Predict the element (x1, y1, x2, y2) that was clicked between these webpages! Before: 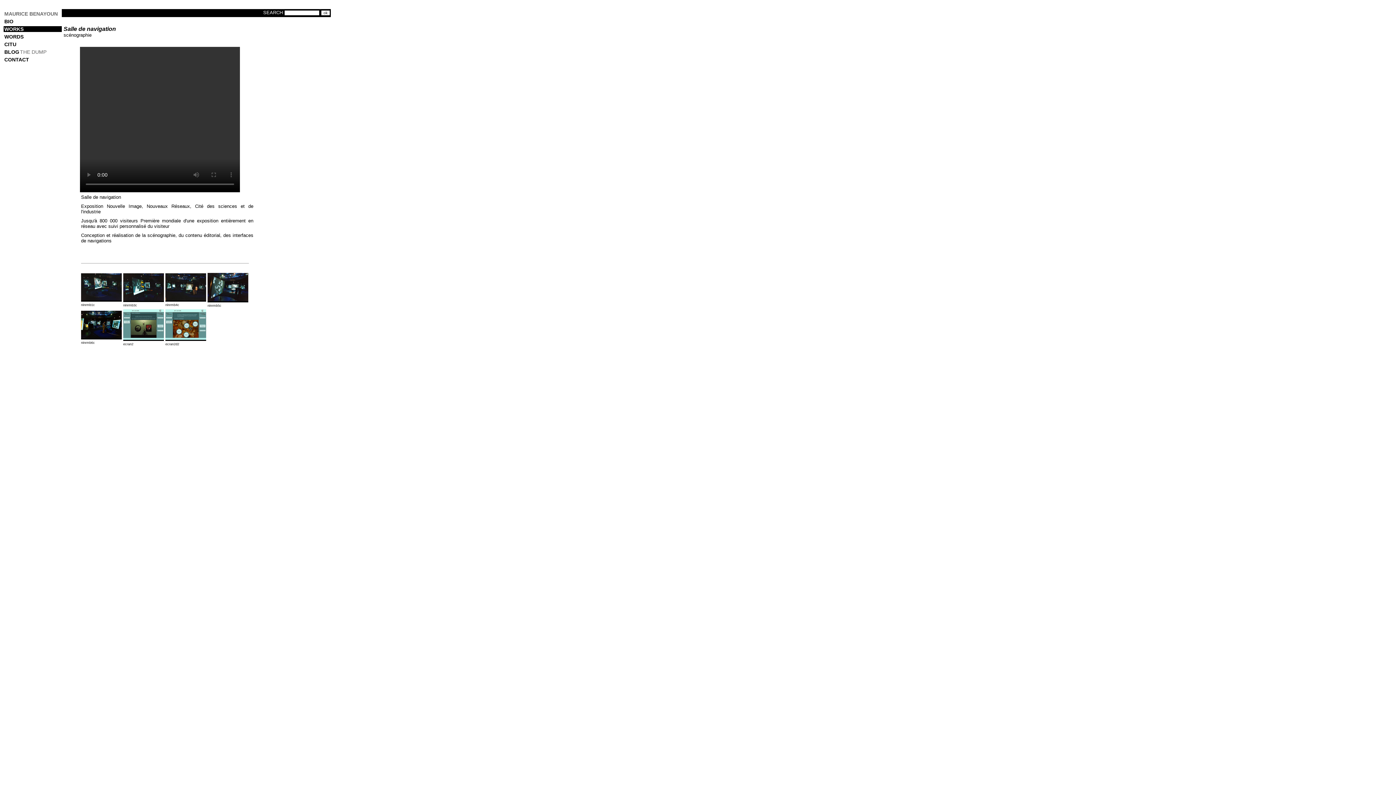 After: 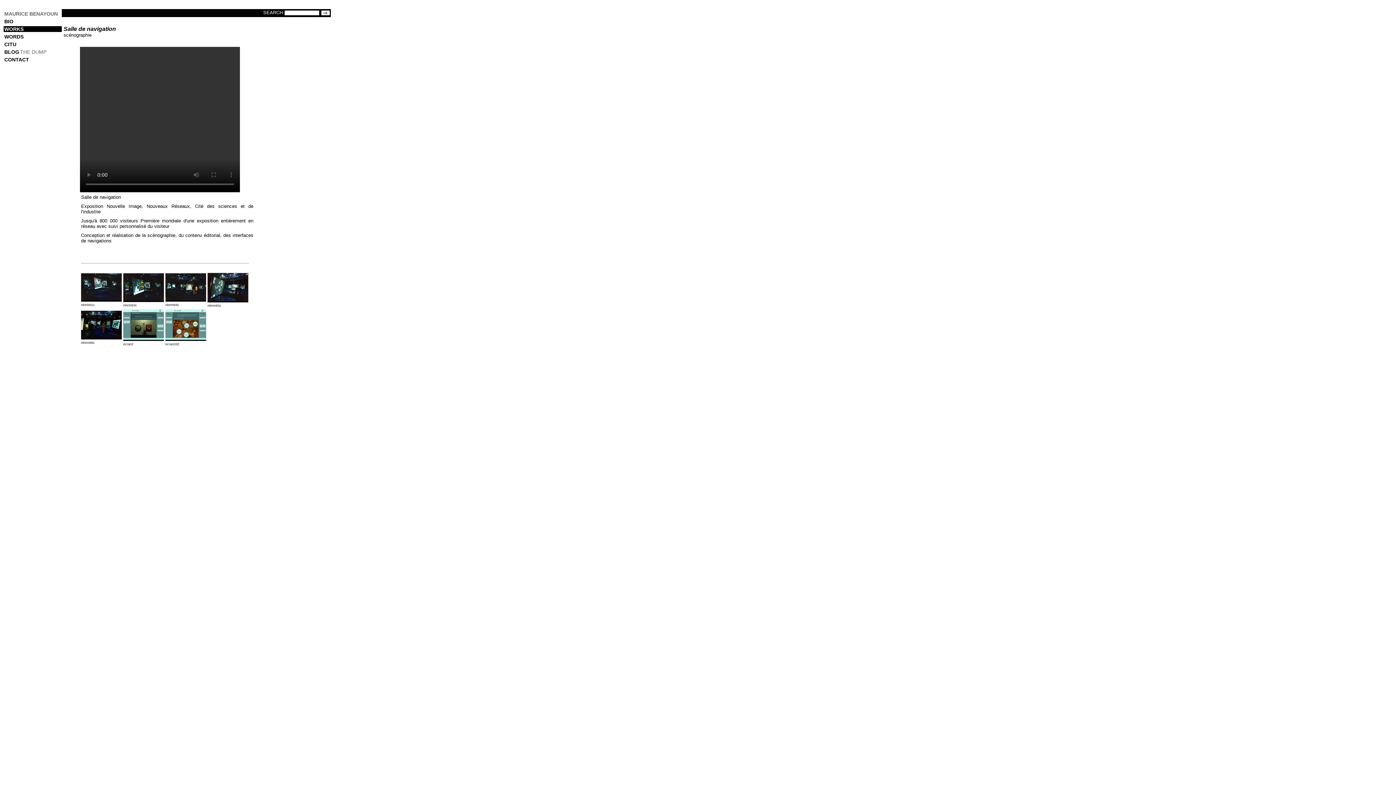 Action: bbox: (81, 334, 121, 339)